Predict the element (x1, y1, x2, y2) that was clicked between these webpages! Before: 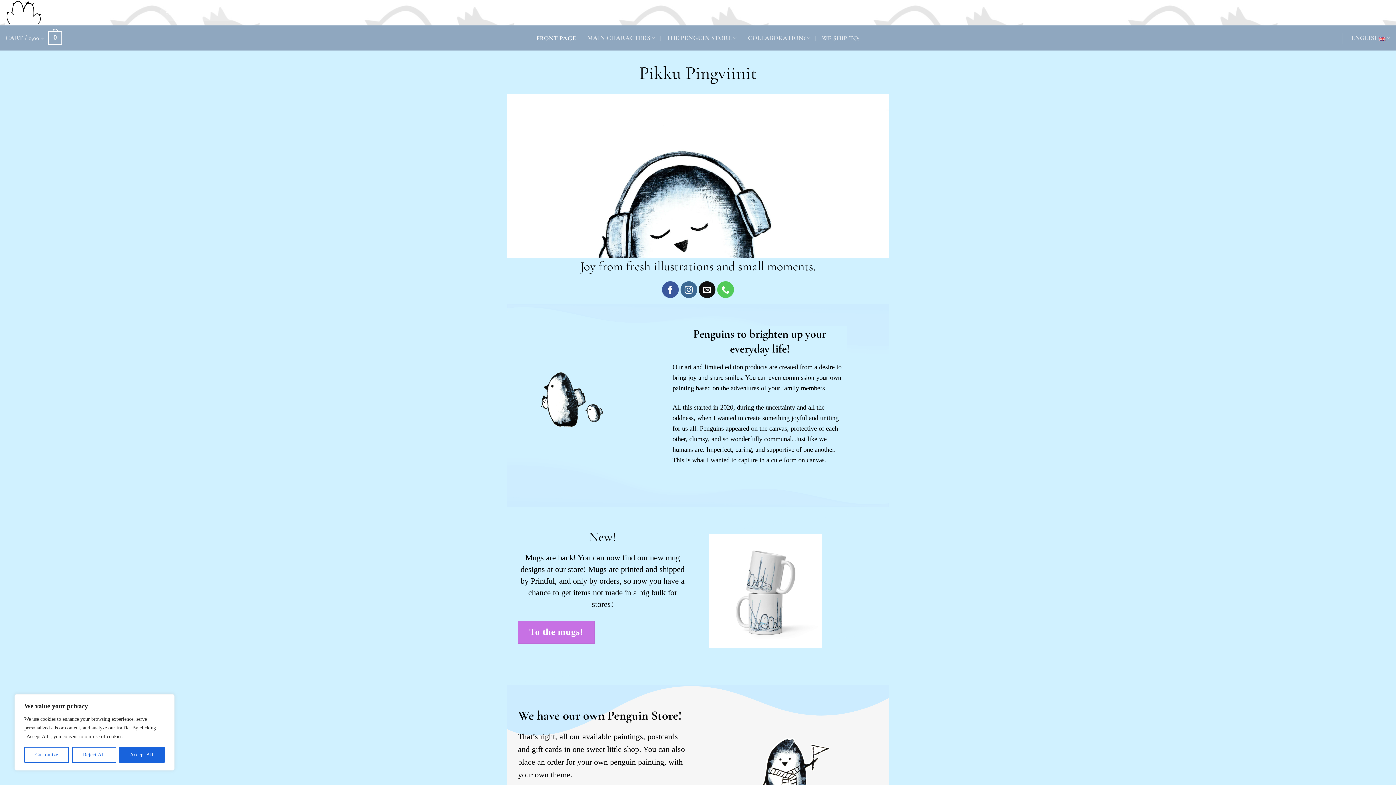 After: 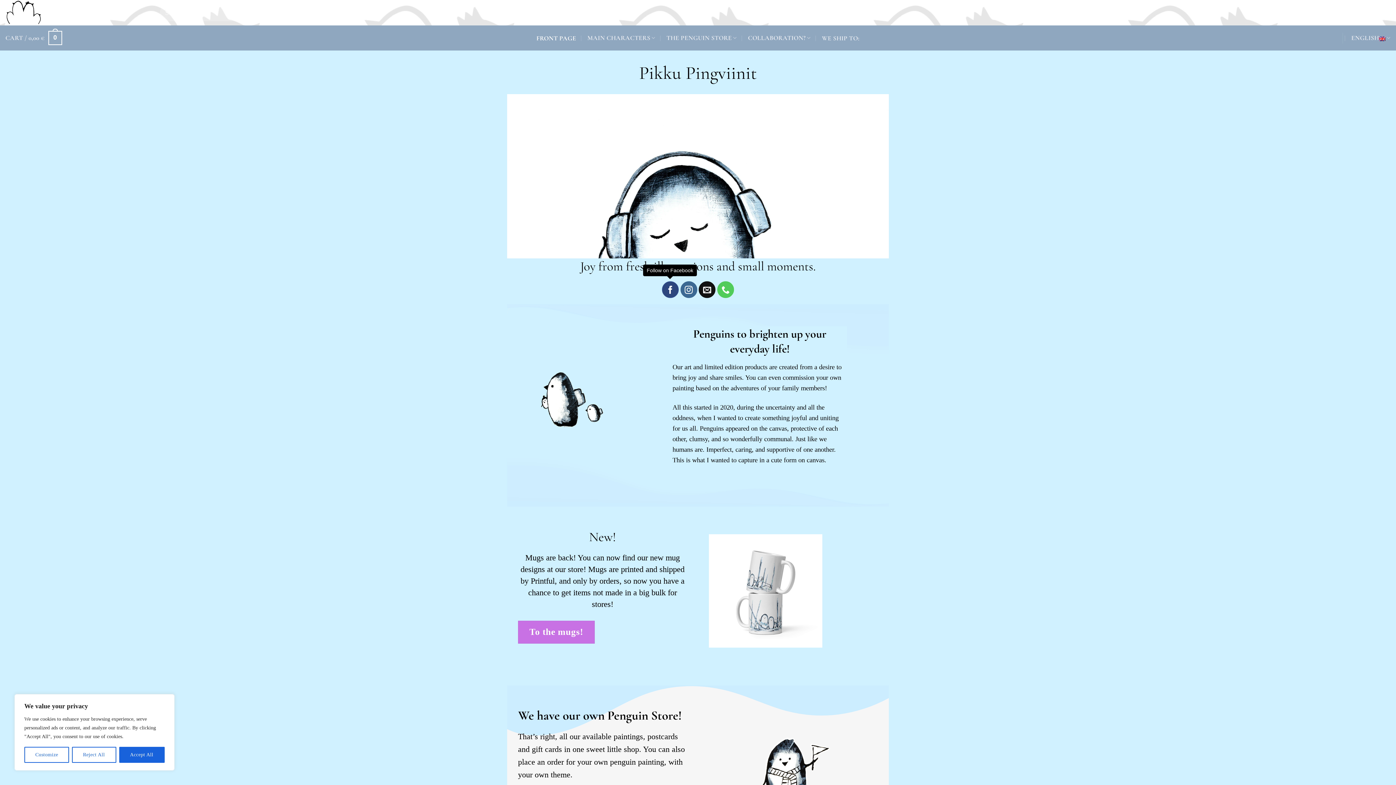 Action: label: Follow on Facebook bbox: (662, 281, 678, 298)